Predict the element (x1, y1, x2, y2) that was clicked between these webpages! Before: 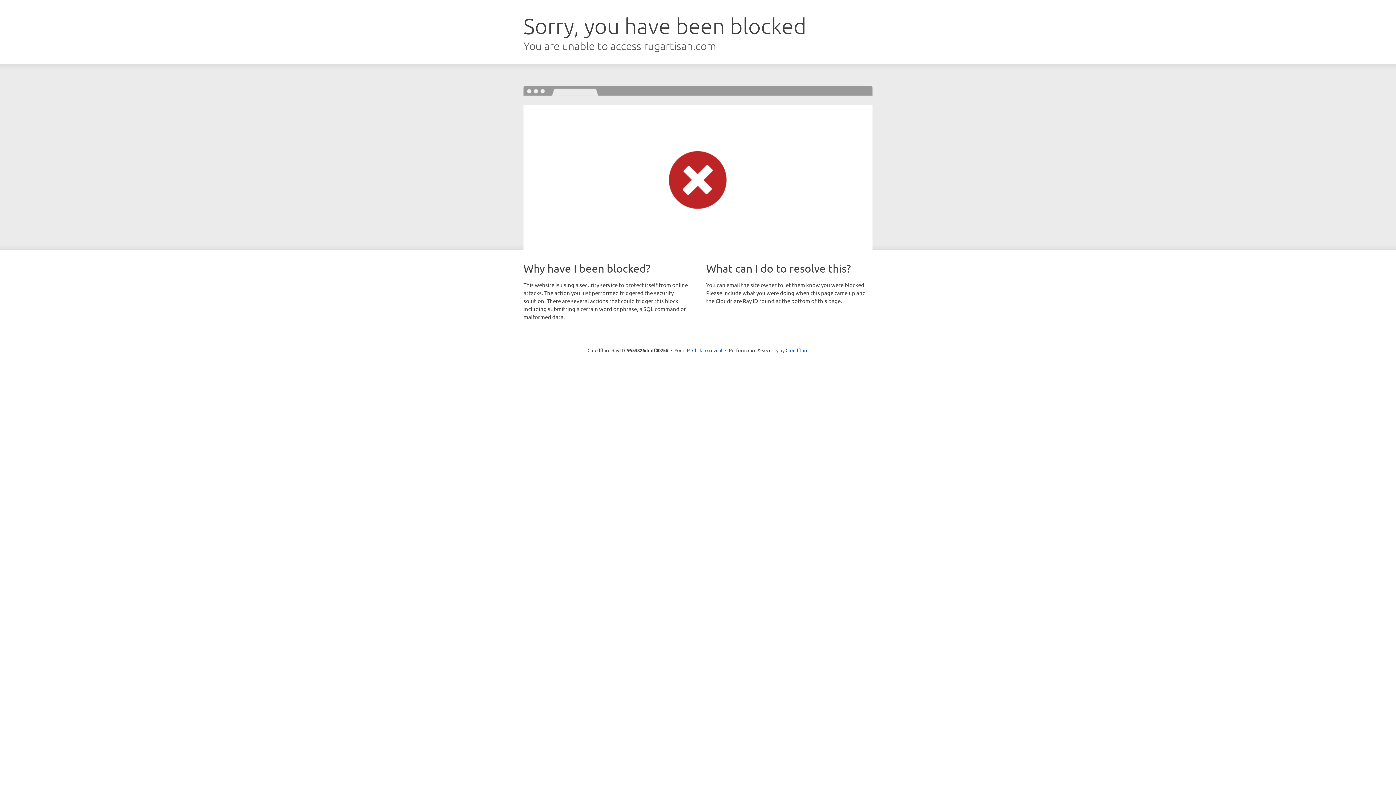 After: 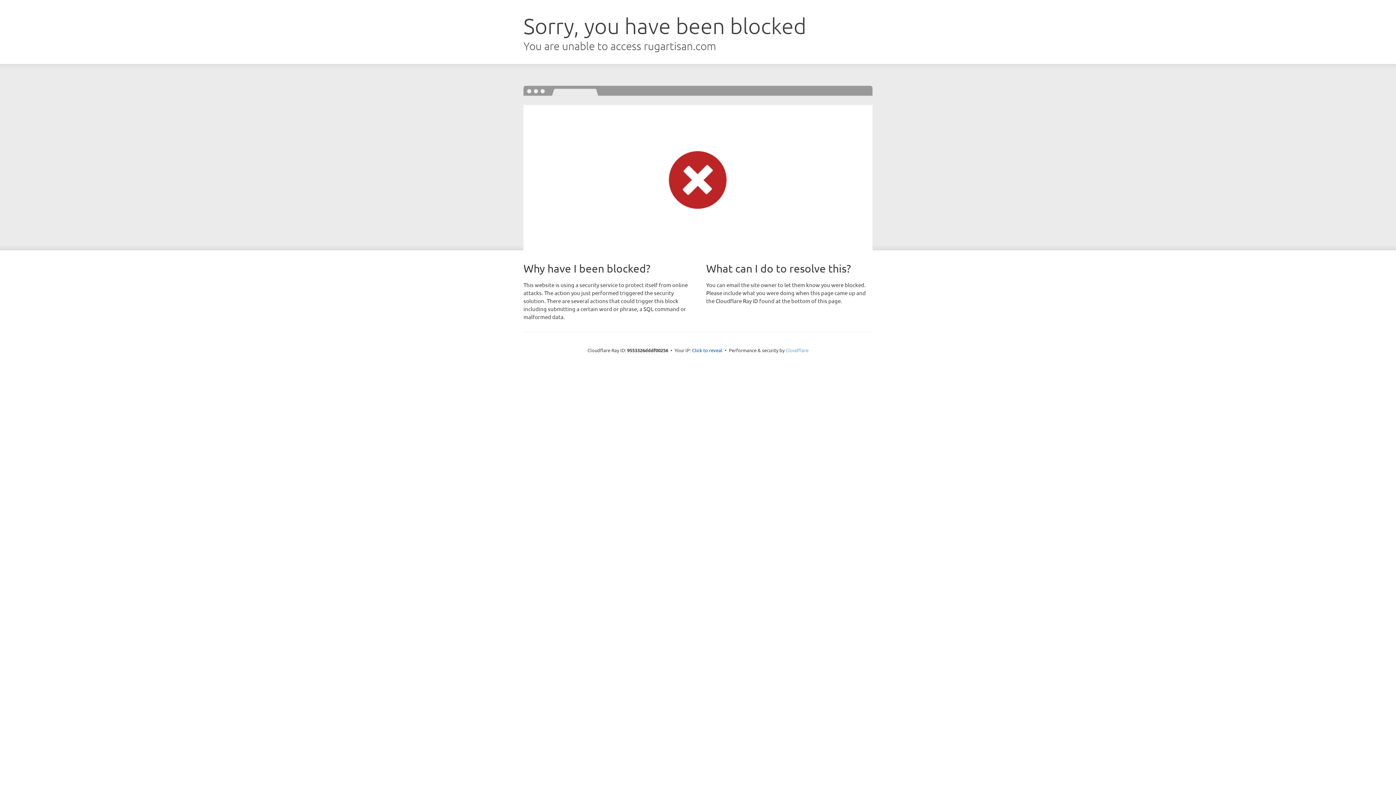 Action: label: Cloudflare bbox: (785, 347, 808, 353)